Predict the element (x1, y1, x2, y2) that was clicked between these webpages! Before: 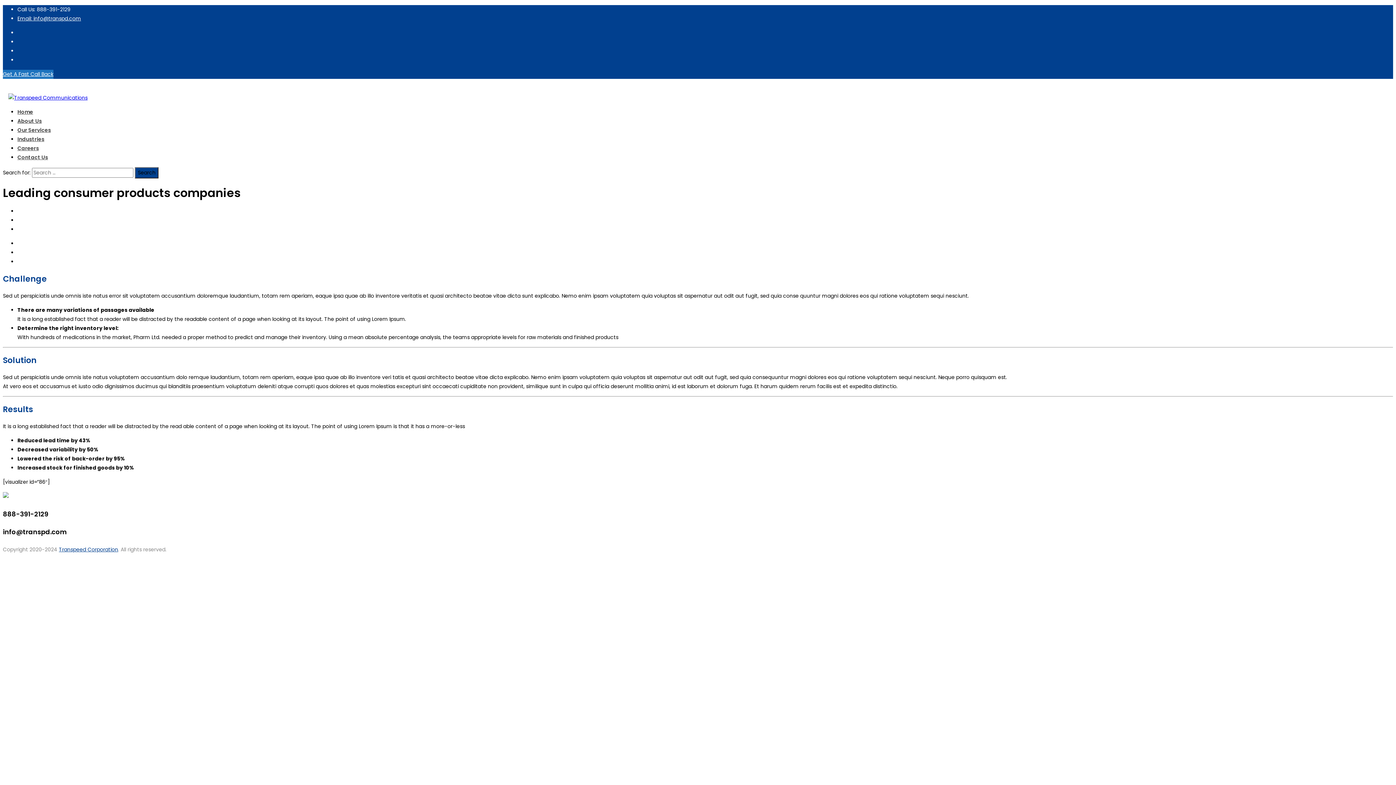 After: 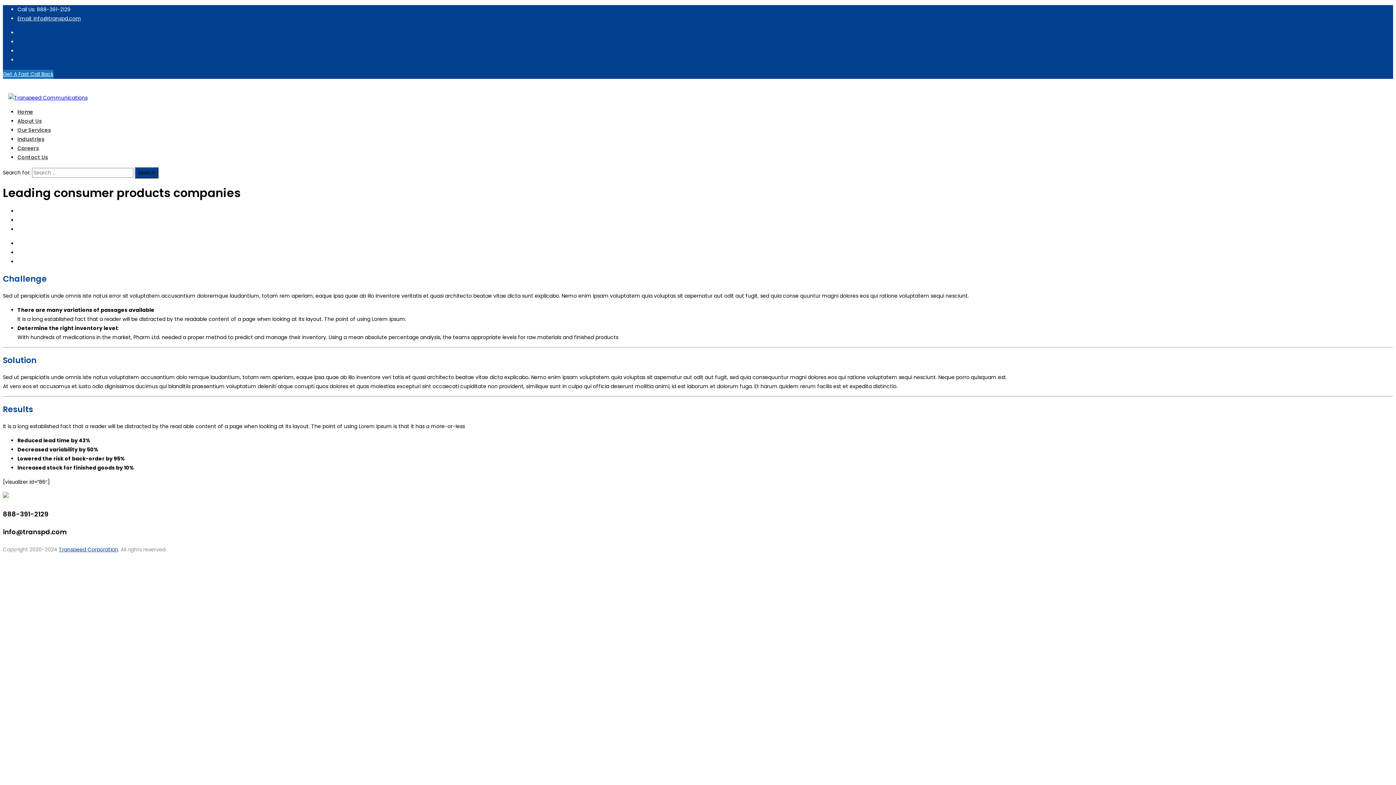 Action: bbox: (58, 546, 118, 553) label: Transpeed Corporation